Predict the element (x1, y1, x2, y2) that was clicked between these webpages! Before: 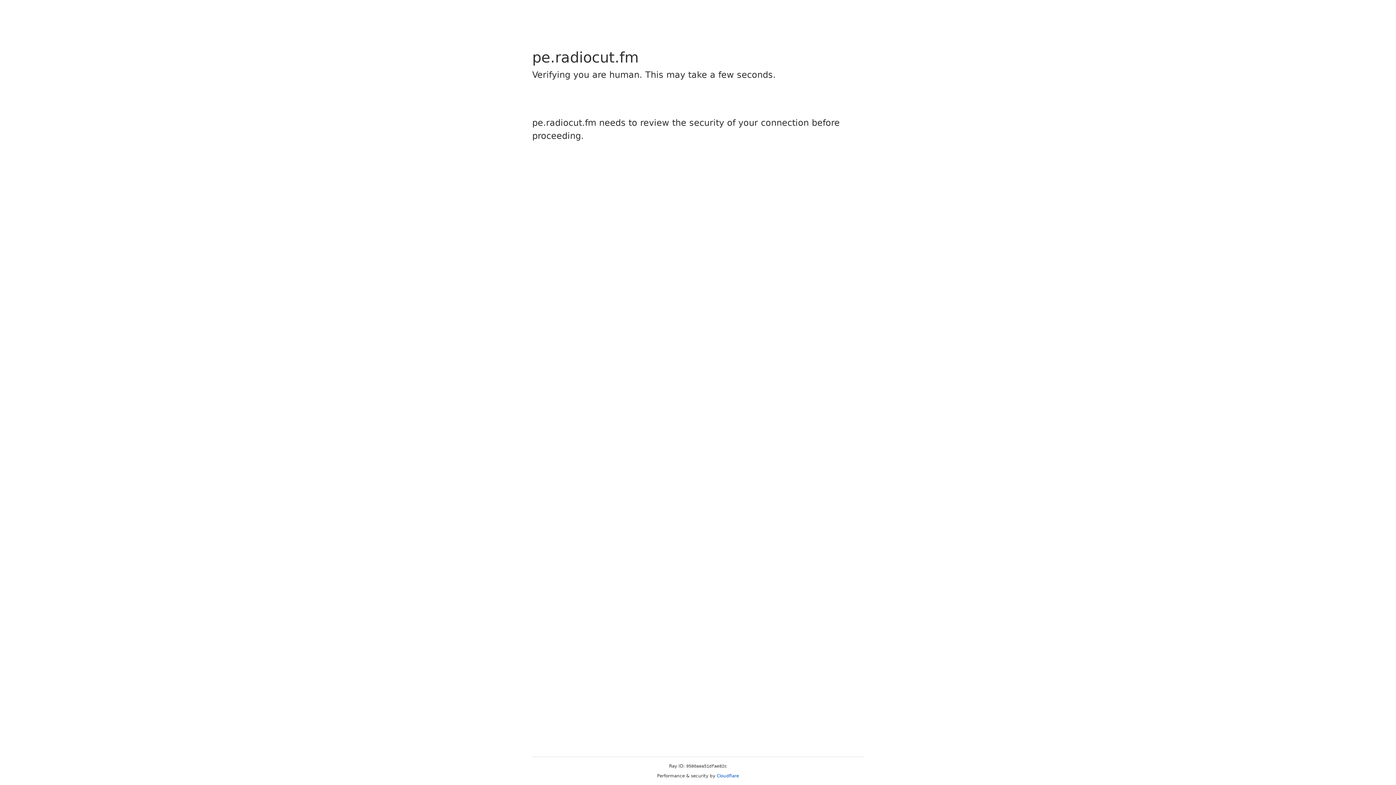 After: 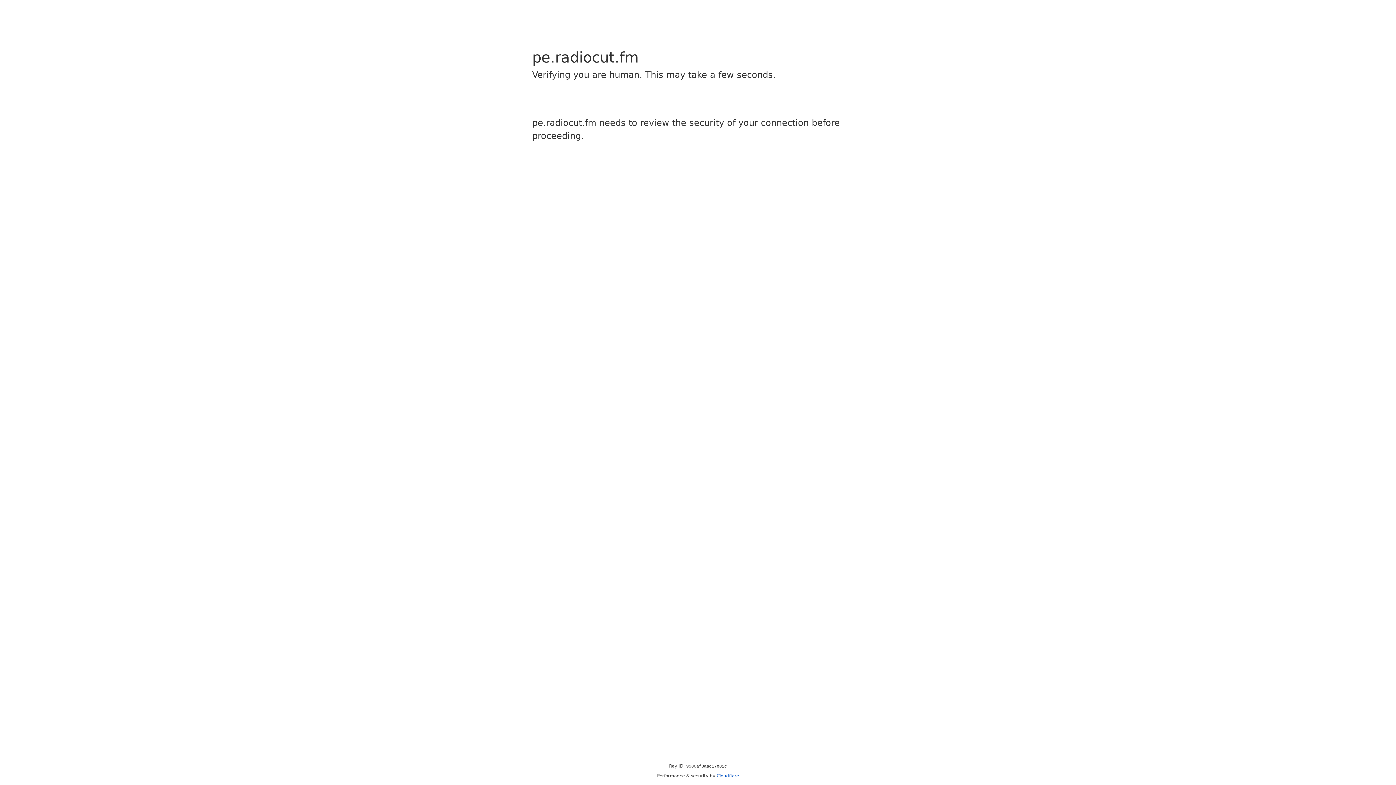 Action: label: Cloudflare bbox: (716, 773, 739, 778)